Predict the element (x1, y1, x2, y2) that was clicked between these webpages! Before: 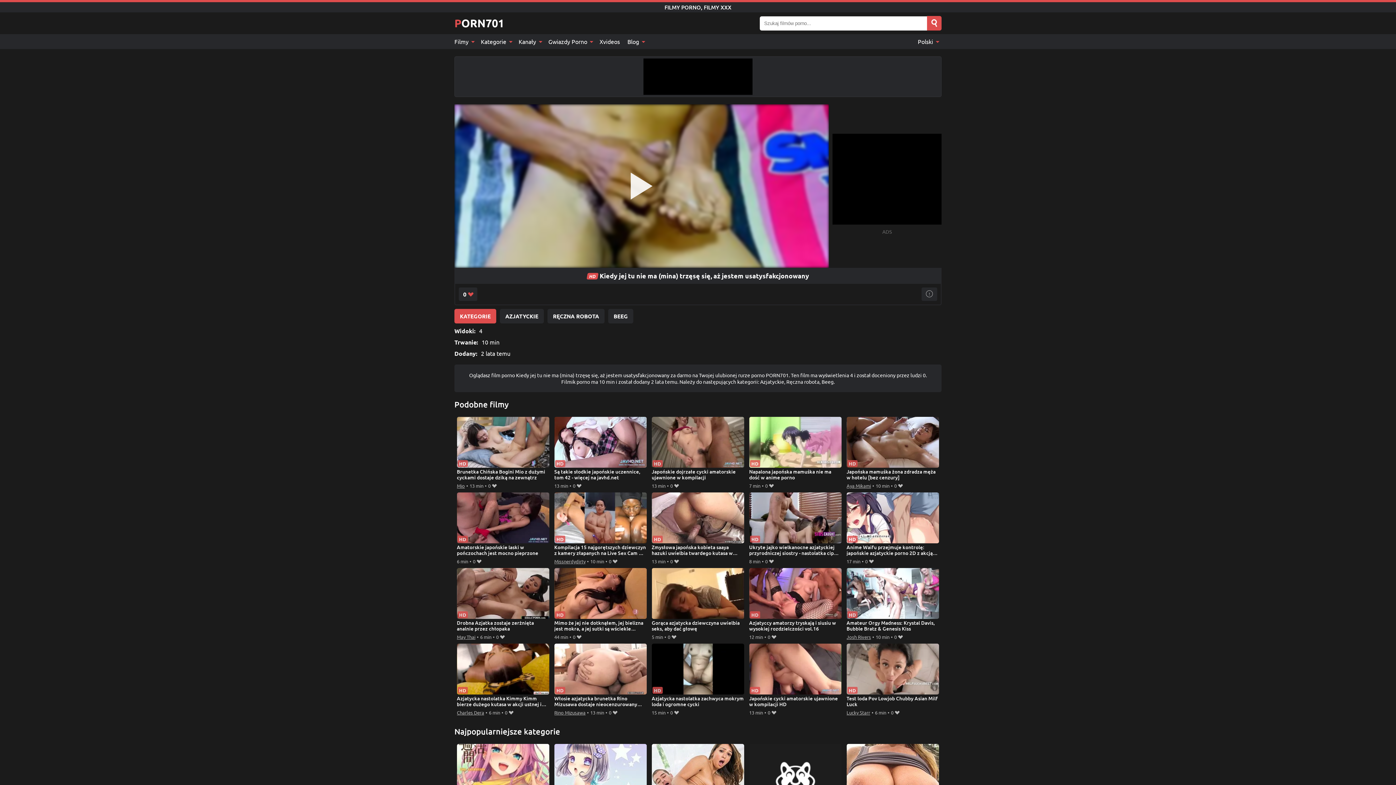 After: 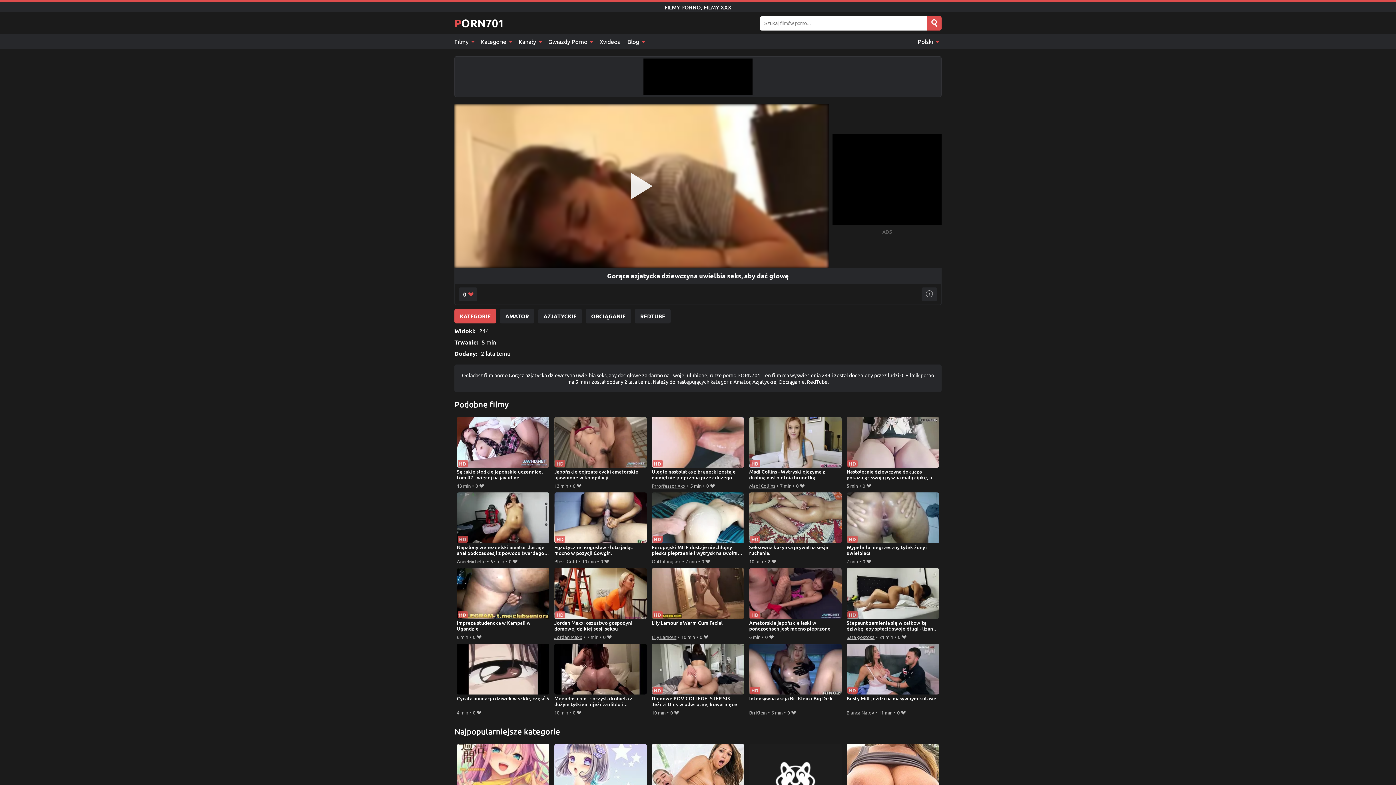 Action: label: Gorąca azjatycka dziewczyna uwielbia seks, aby dać głowę bbox: (651, 568, 744, 632)